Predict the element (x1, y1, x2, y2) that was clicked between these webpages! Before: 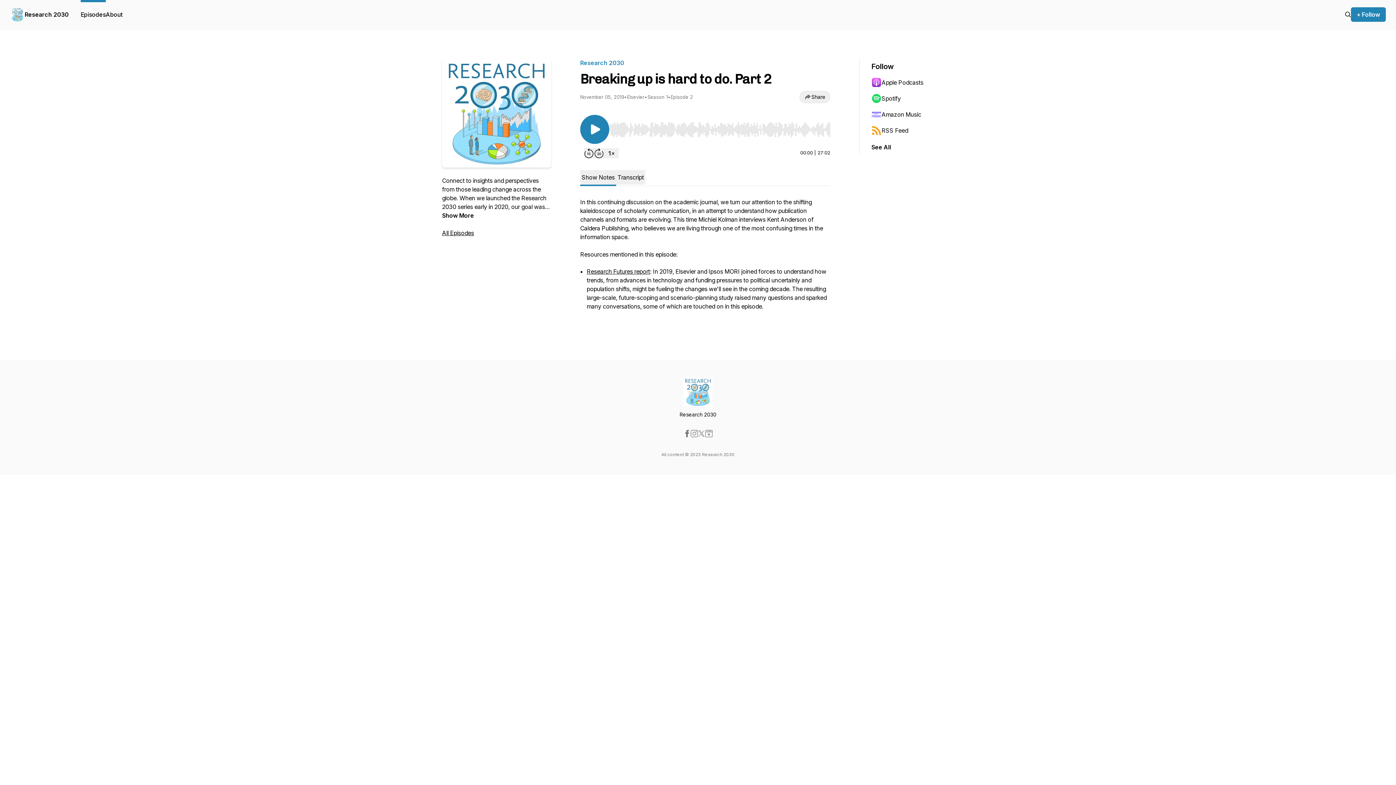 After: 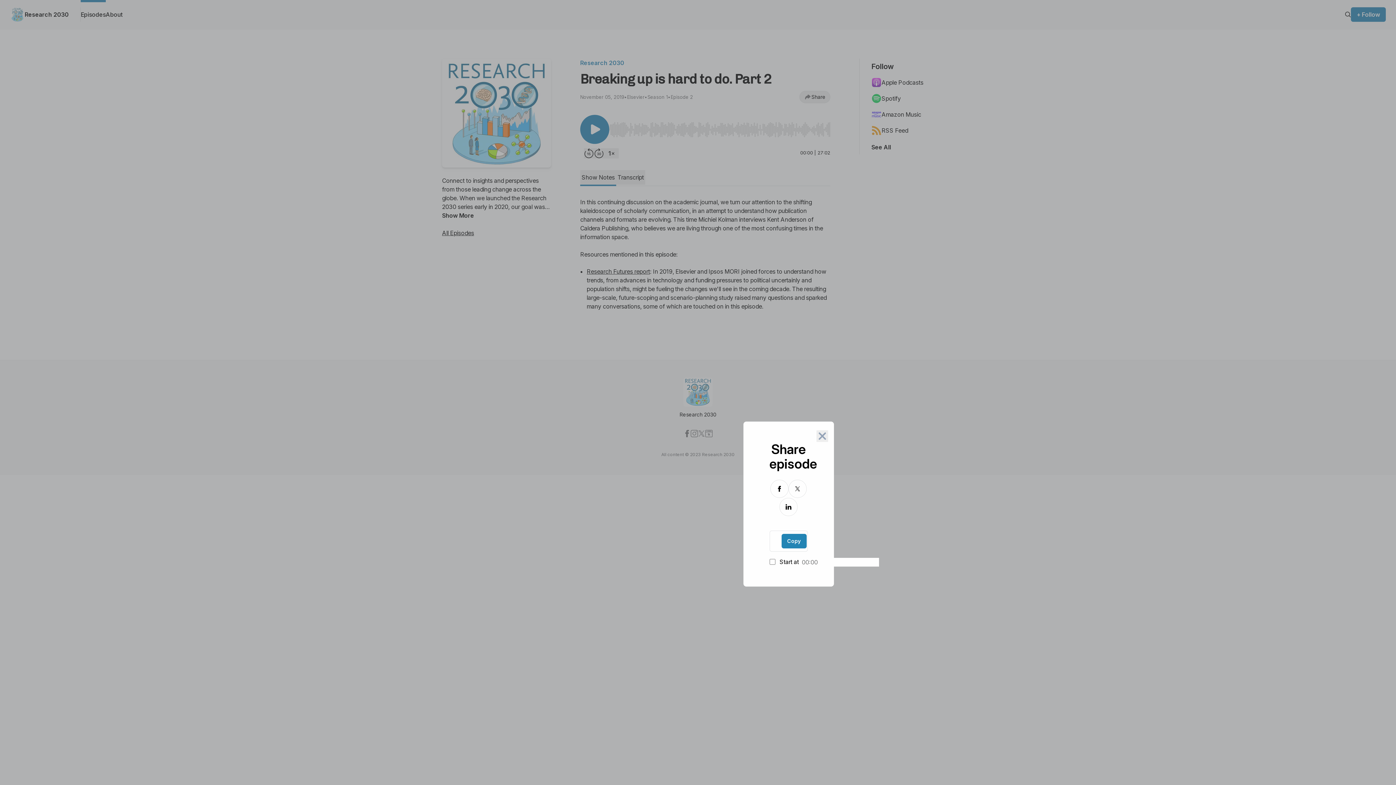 Action: bbox: (799, 90, 830, 103) label: Share